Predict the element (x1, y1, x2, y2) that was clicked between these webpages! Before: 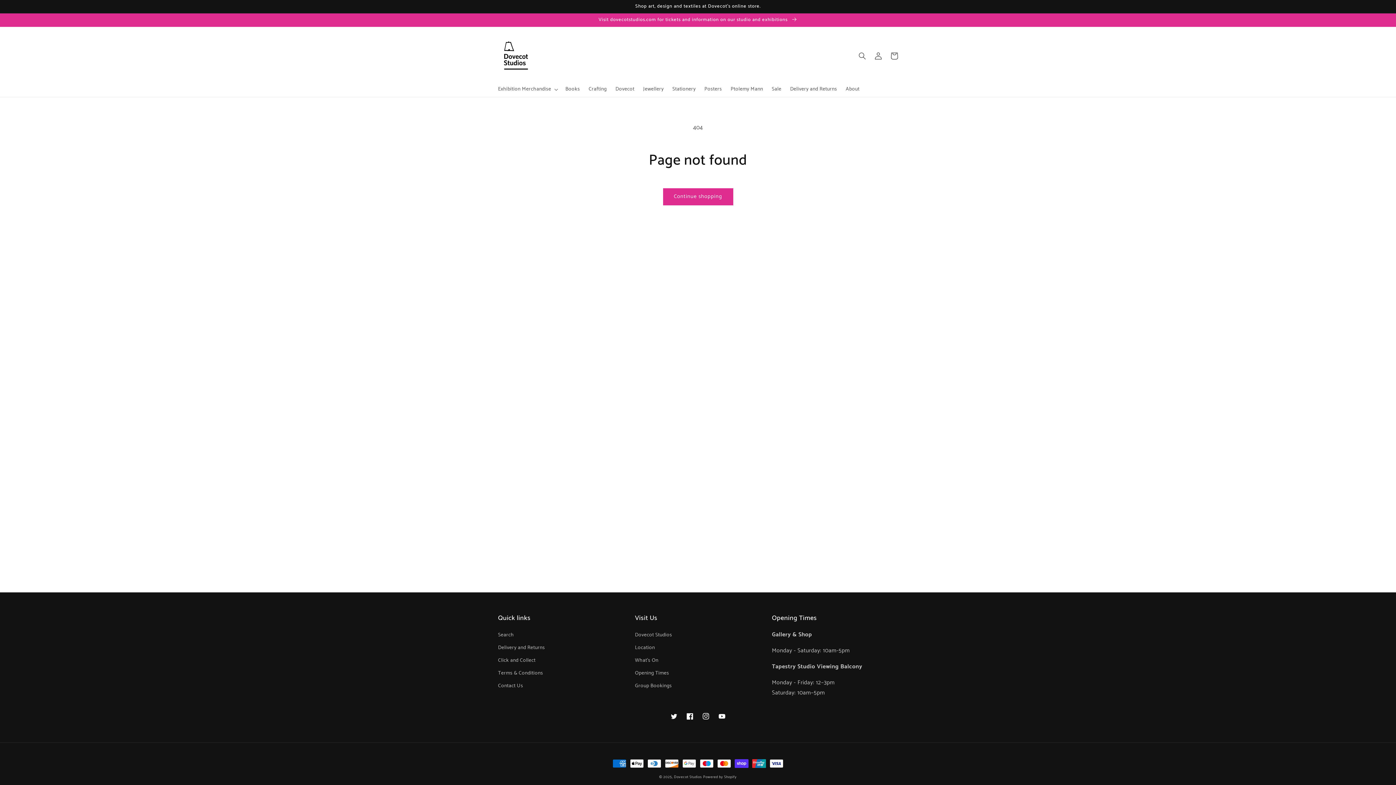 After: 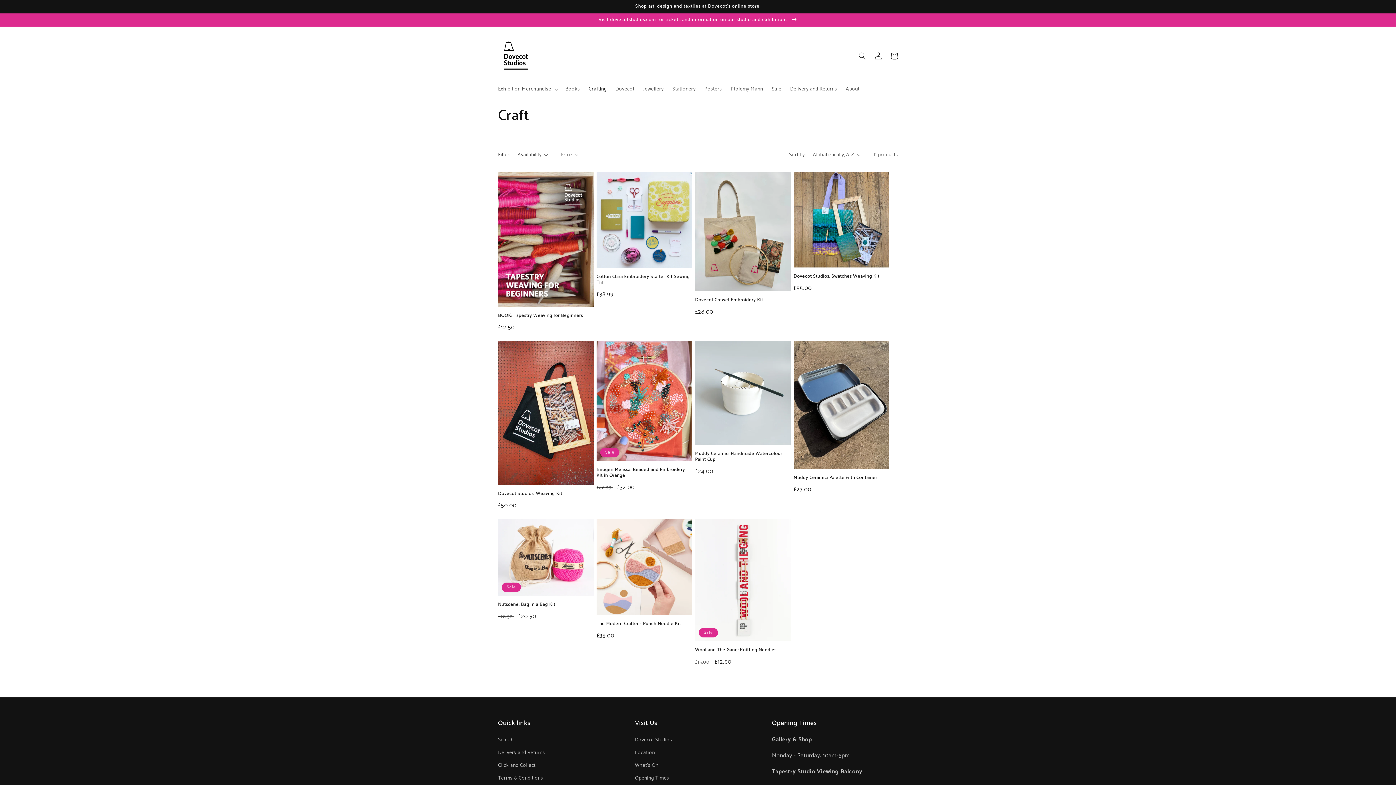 Action: label: Crafting bbox: (584, 81, 611, 96)